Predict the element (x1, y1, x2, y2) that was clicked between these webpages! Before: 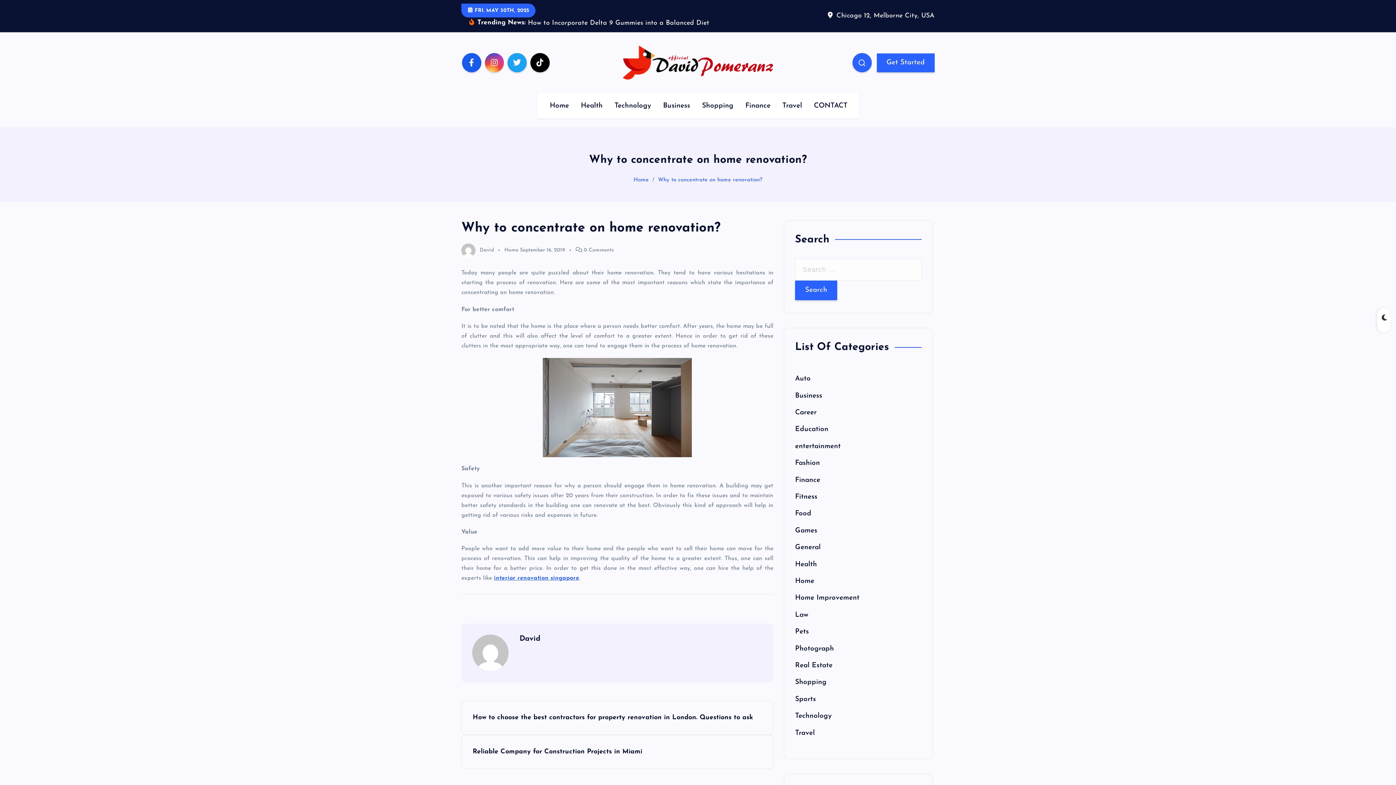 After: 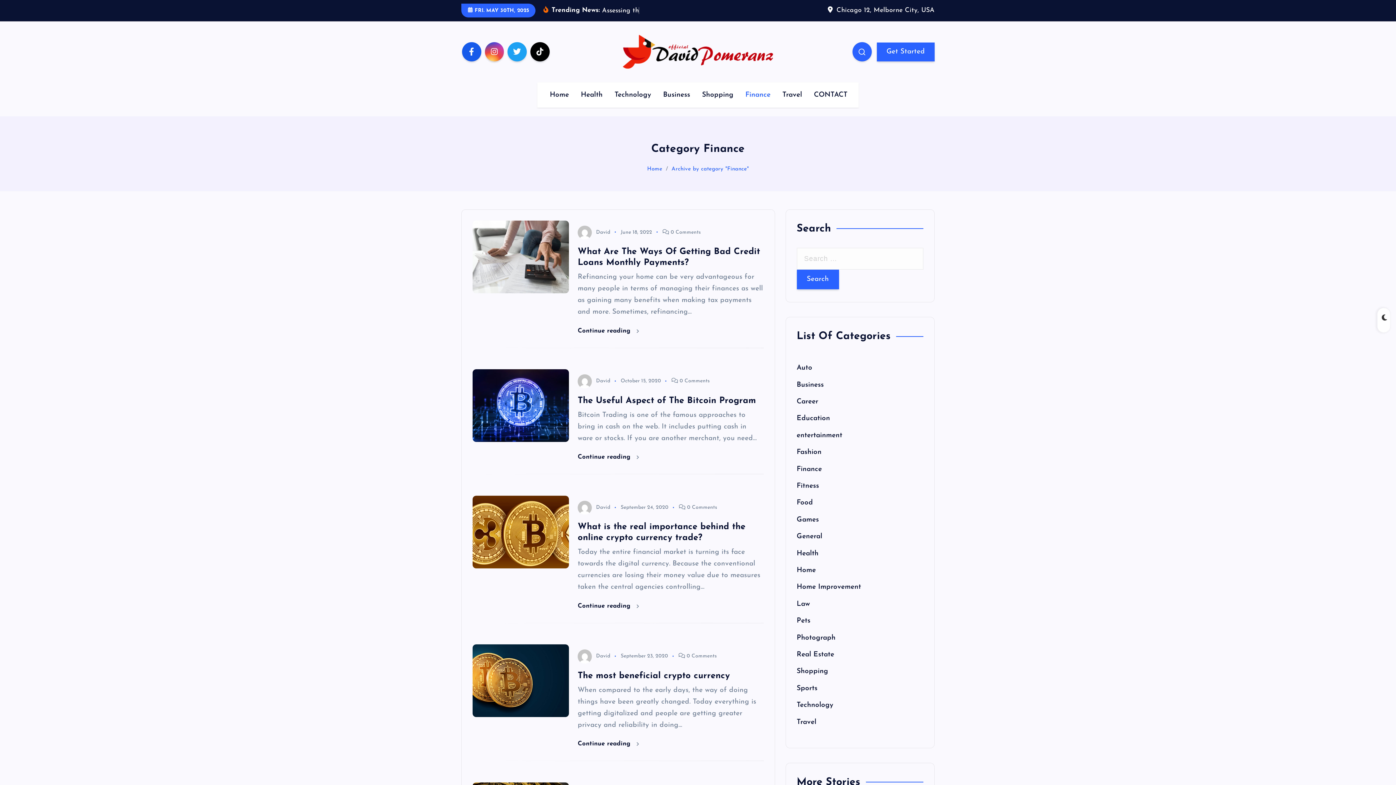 Action: label: Finance bbox: (740, 104, 775, 129)